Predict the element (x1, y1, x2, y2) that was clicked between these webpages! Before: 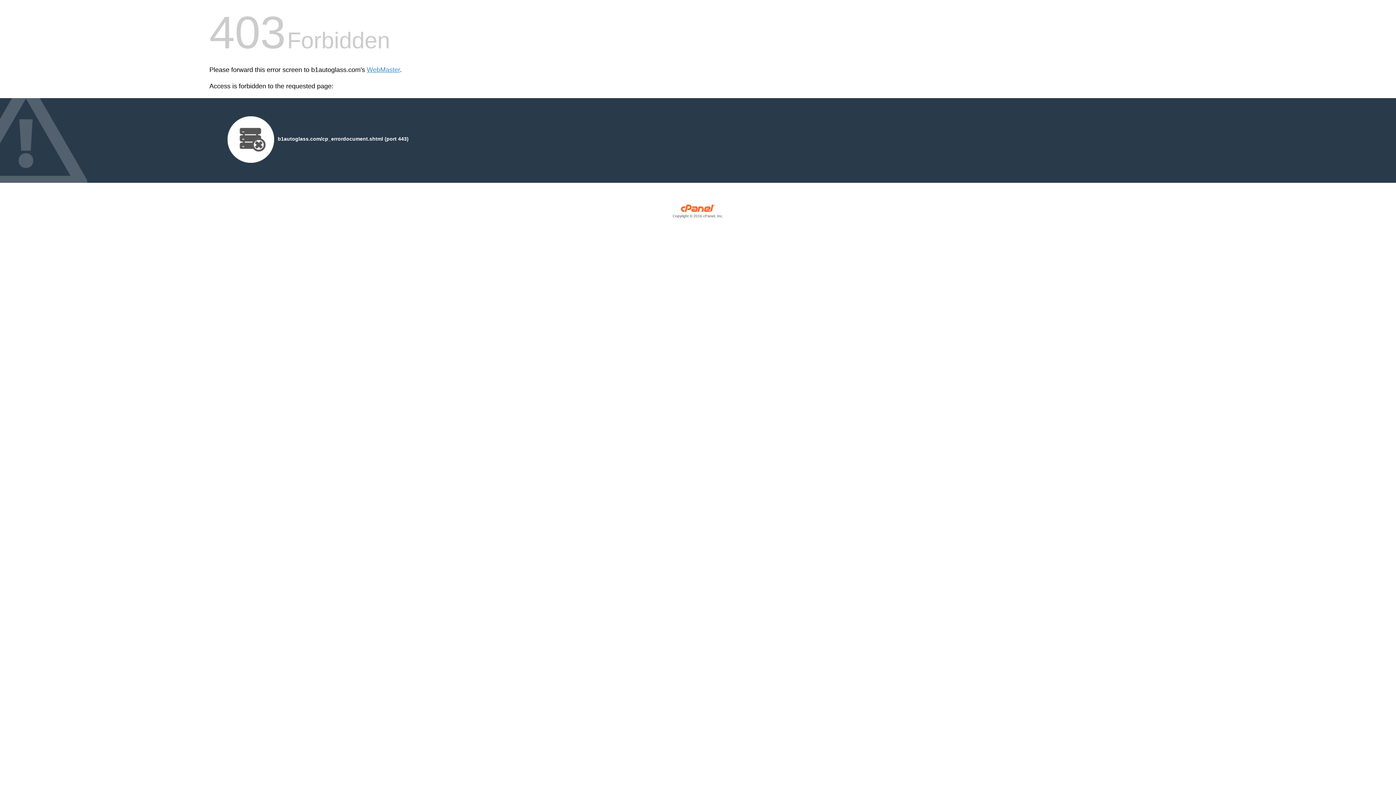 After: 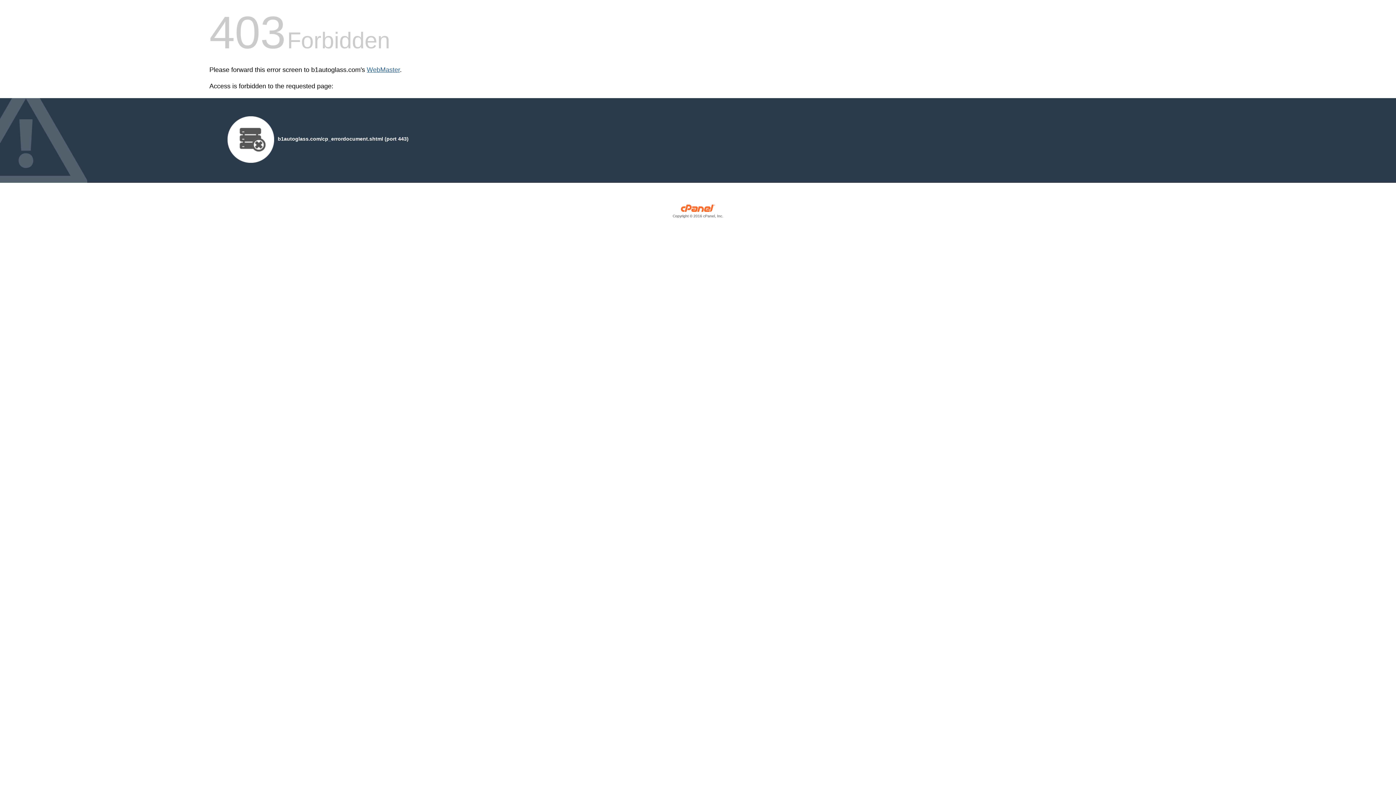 Action: label: WebMaster bbox: (366, 66, 400, 73)